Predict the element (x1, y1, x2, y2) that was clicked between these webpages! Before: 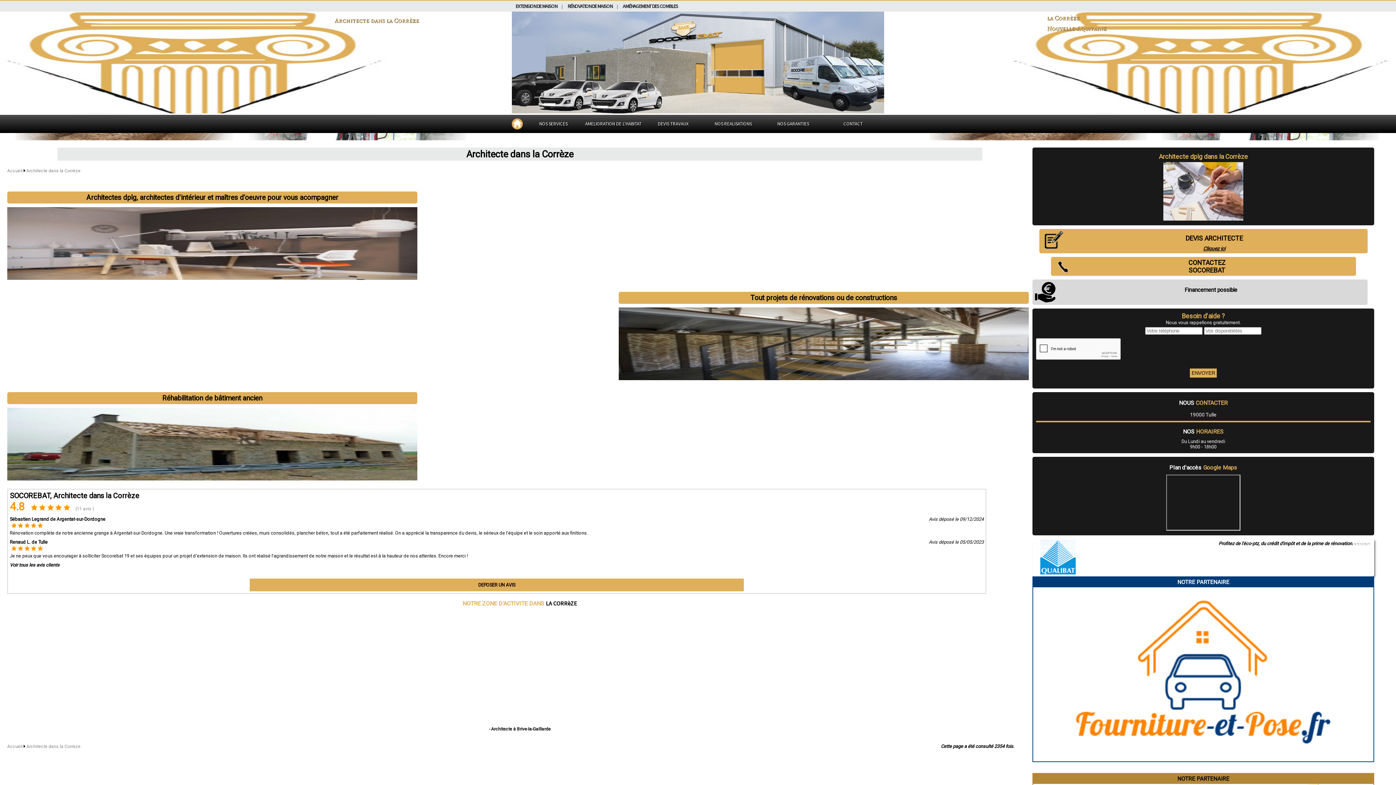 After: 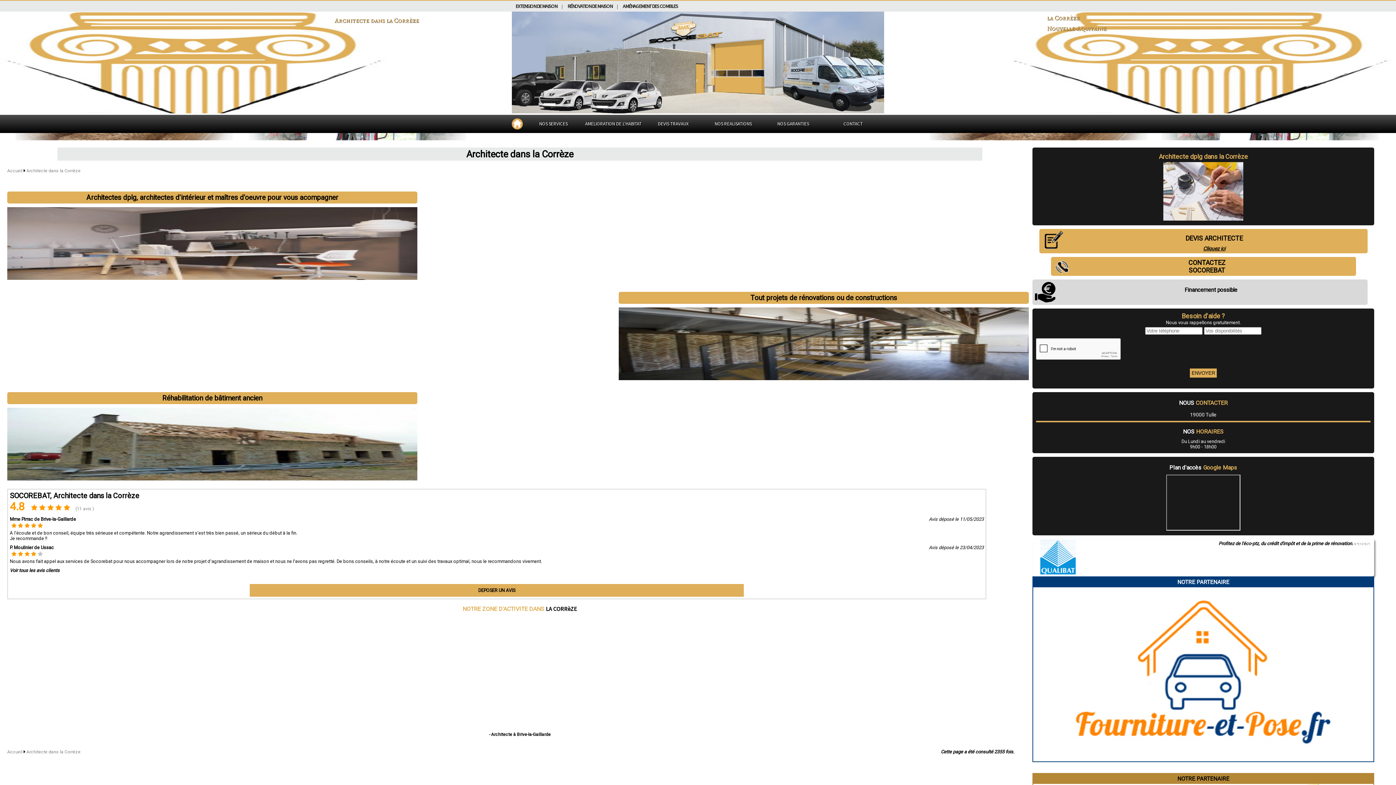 Action: label: LA CORRèZE bbox: (546, 600, 577, 607)